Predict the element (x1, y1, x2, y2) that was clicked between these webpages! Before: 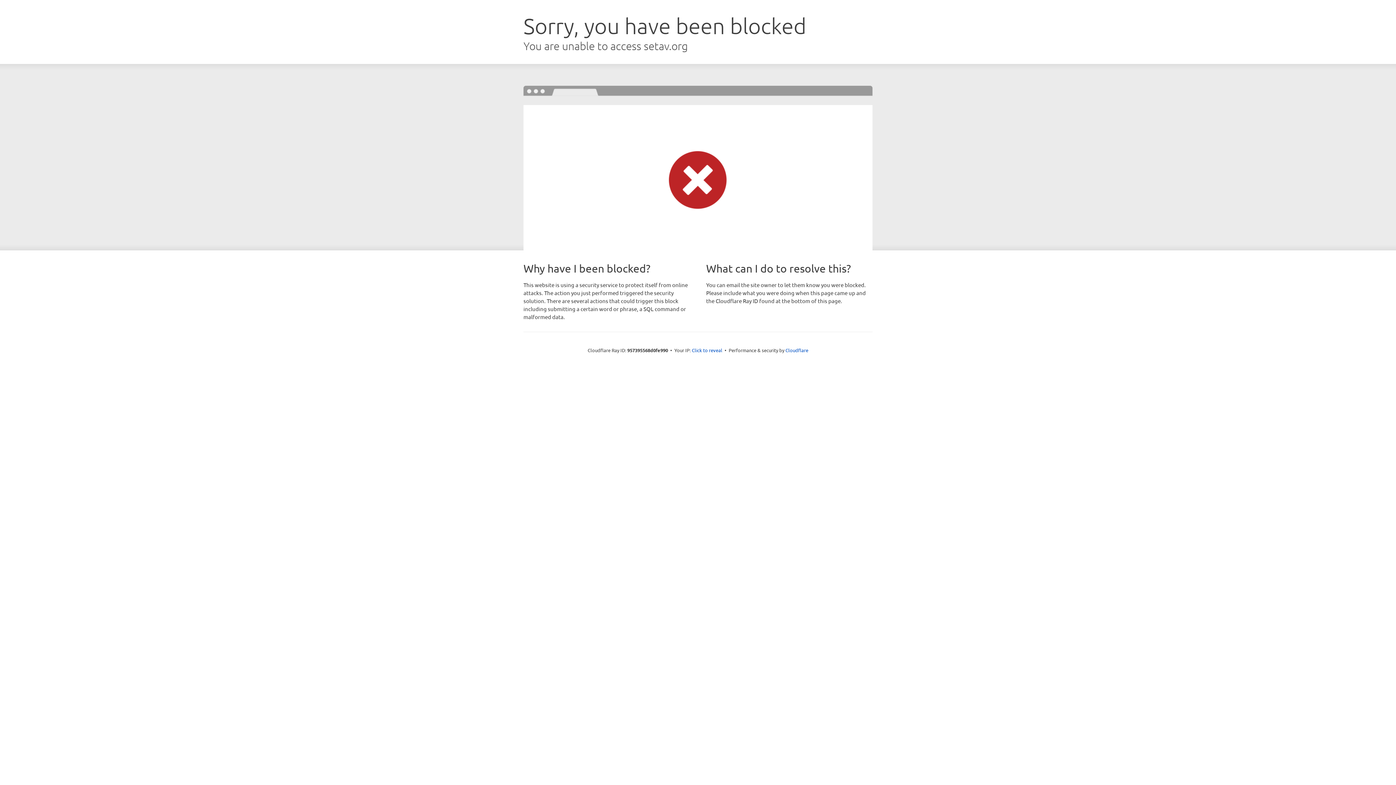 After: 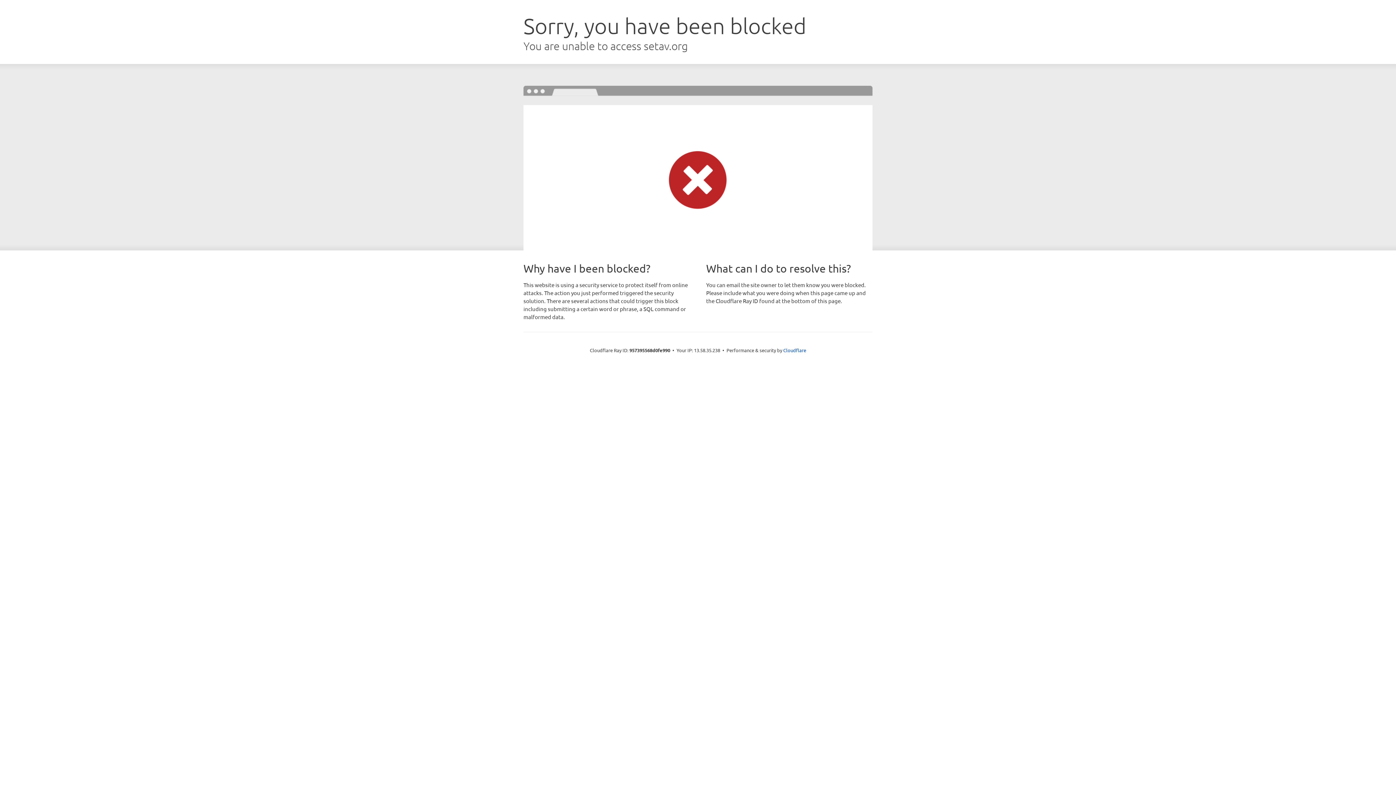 Action: label: Click to reveal bbox: (692, 346, 722, 353)